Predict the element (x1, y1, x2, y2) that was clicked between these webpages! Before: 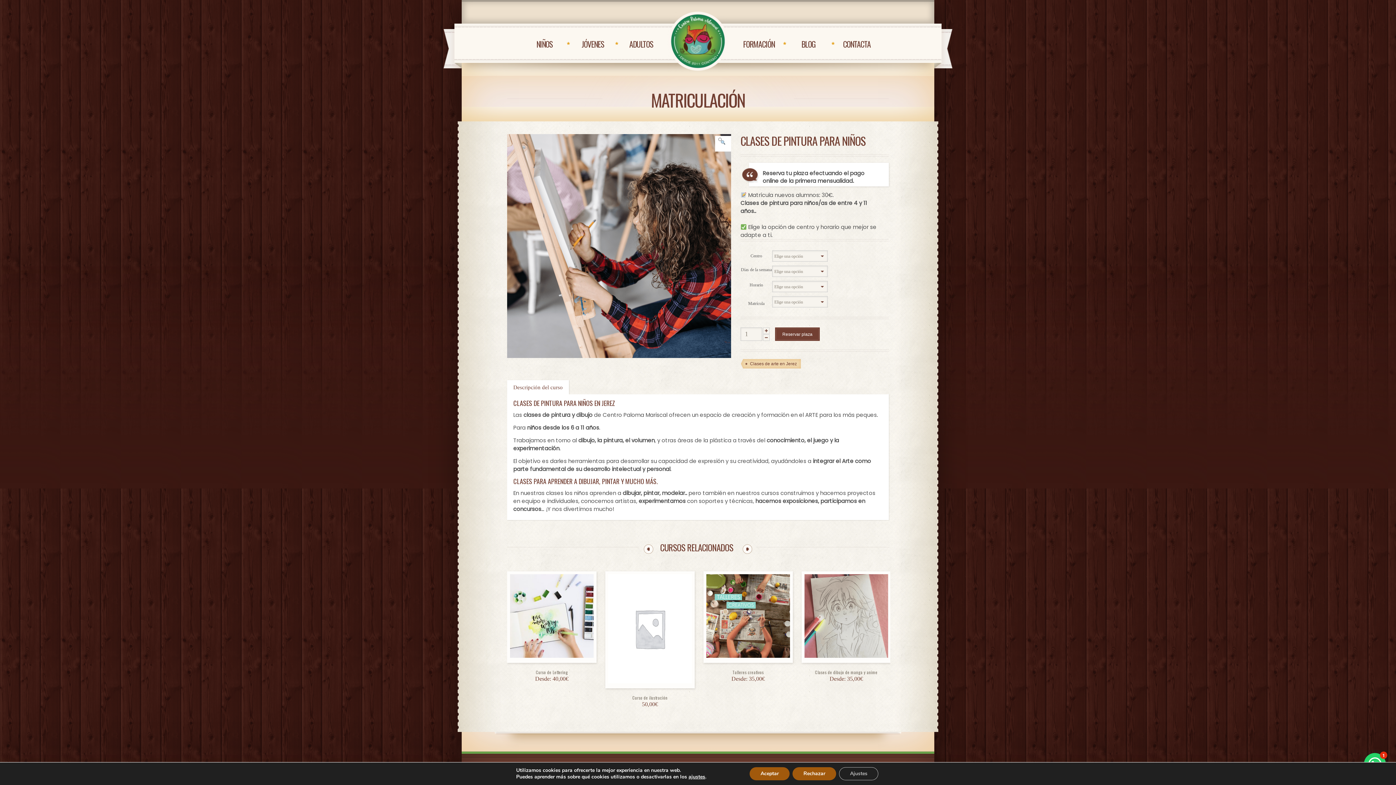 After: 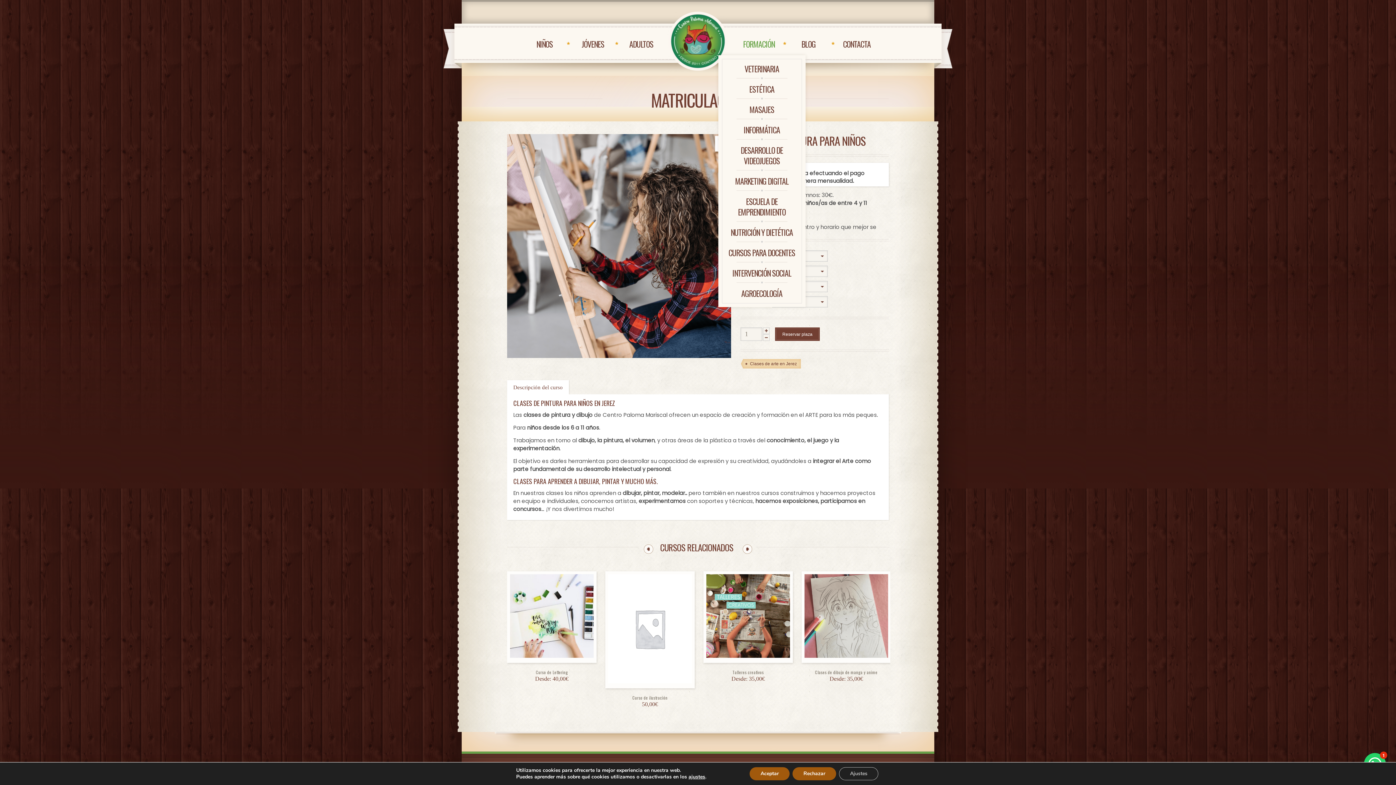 Action: label: FORMACIÓN bbox: (743, 36, 774, 51)